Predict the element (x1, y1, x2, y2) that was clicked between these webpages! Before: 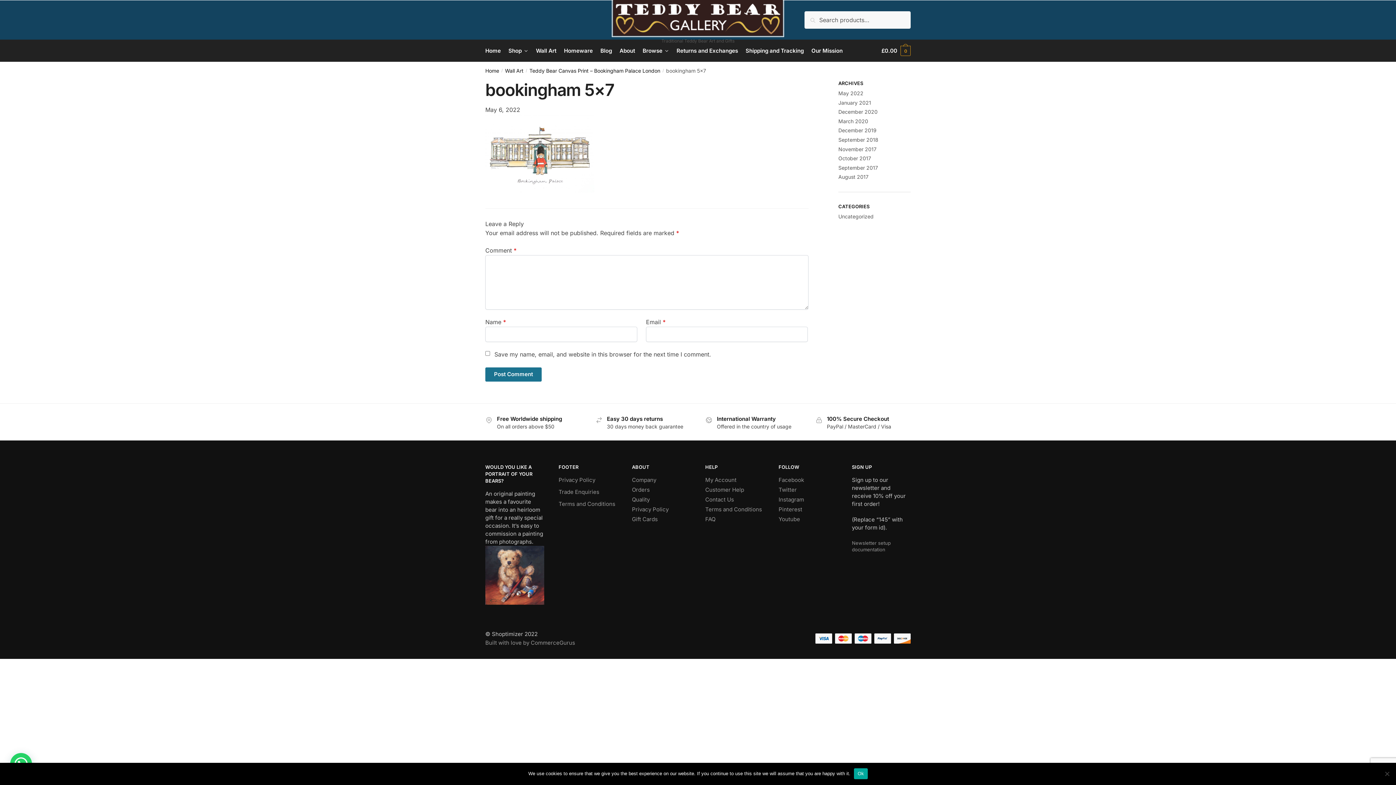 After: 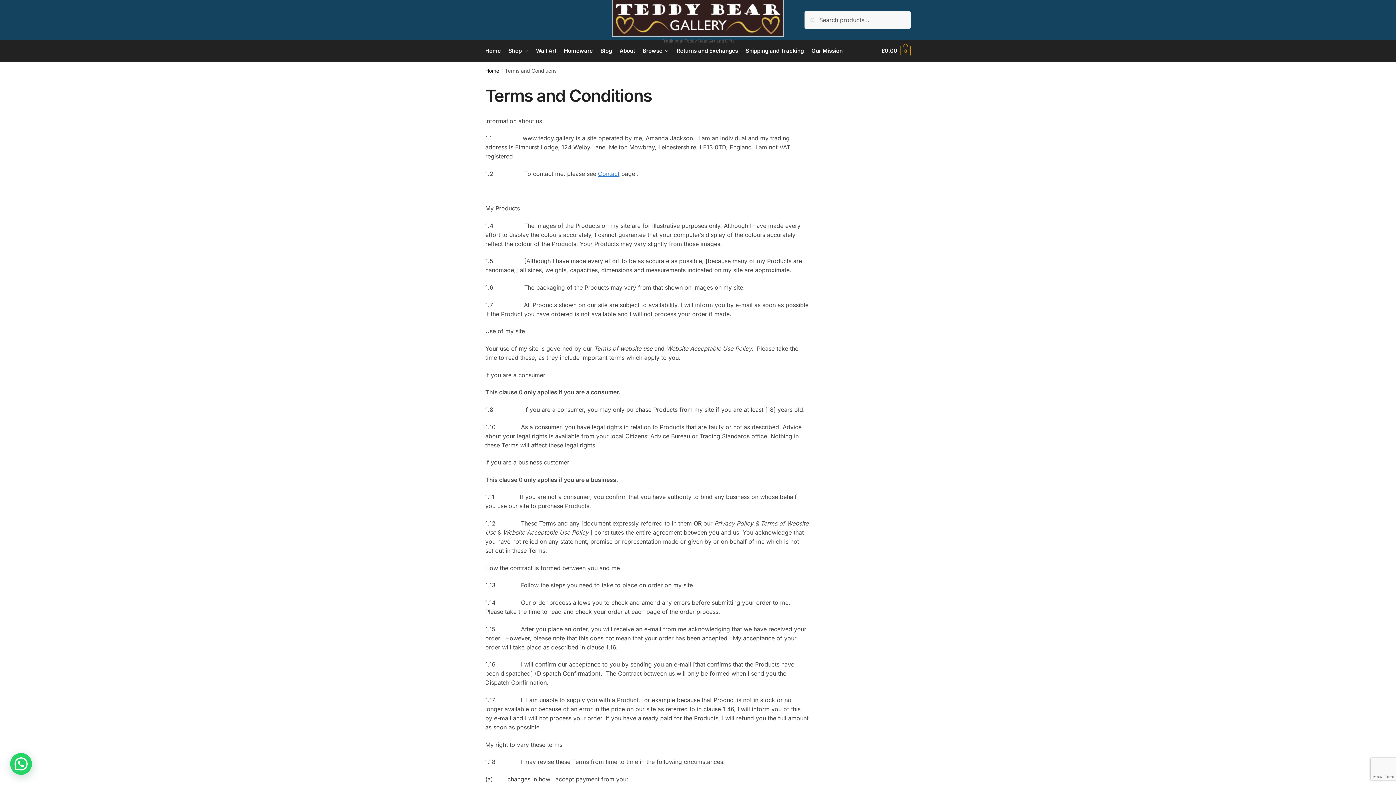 Action: bbox: (558, 500, 615, 508) label: Terms and Conditions